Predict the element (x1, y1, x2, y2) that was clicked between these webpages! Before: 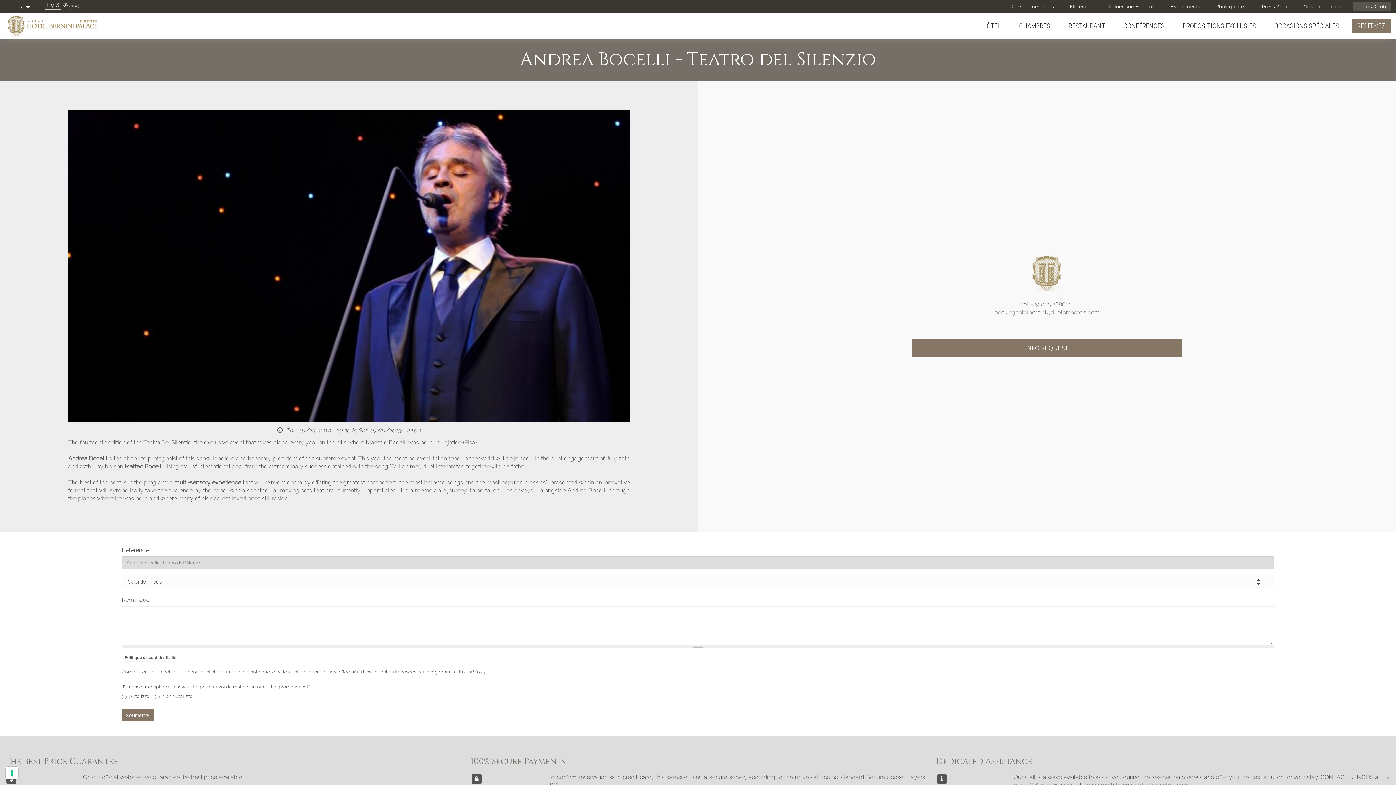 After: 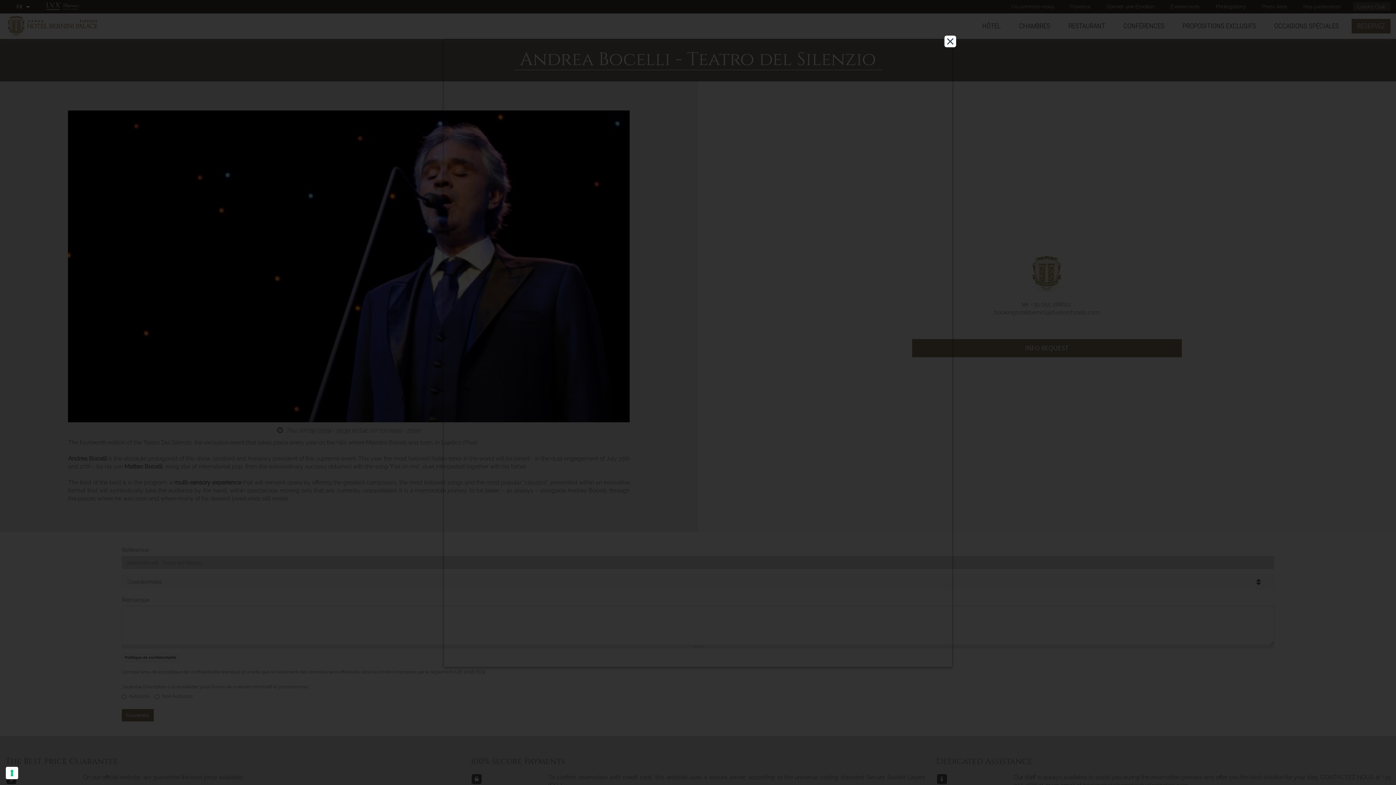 Action: bbox: (121, 654, 179, 661) label: Politique de confidentialité